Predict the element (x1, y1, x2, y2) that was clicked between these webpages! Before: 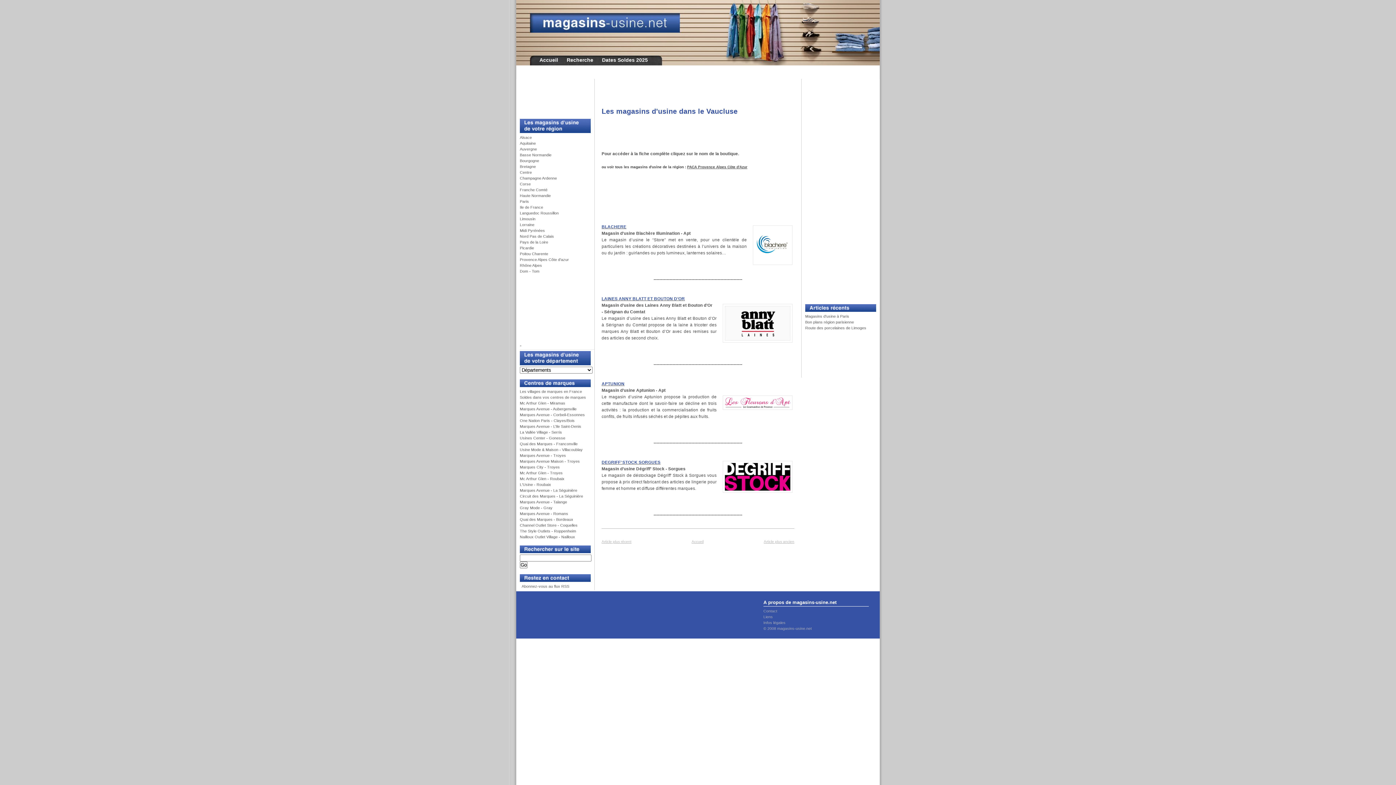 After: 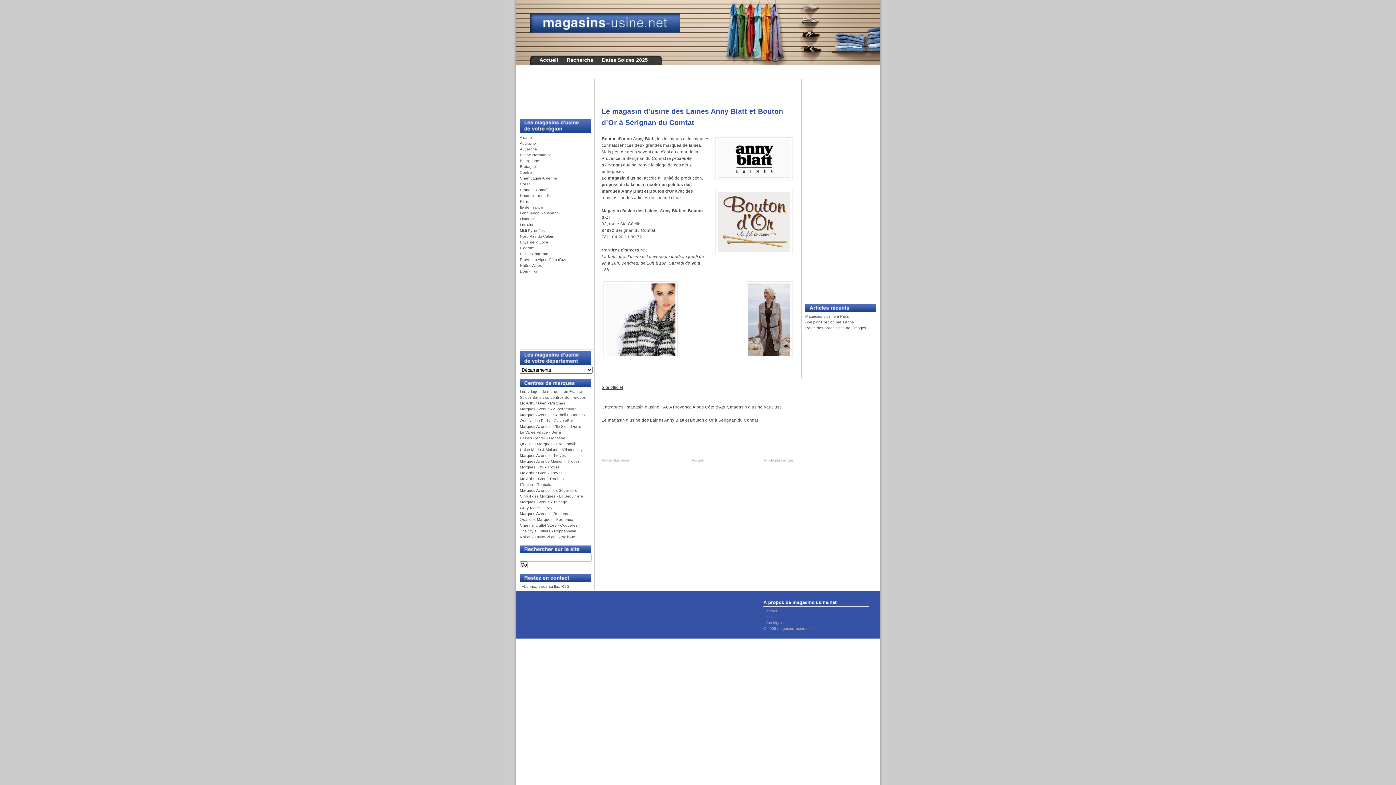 Action: bbox: (601, 296, 685, 301) label: LAINES ANNY BLATT ET BOUTON D’OR